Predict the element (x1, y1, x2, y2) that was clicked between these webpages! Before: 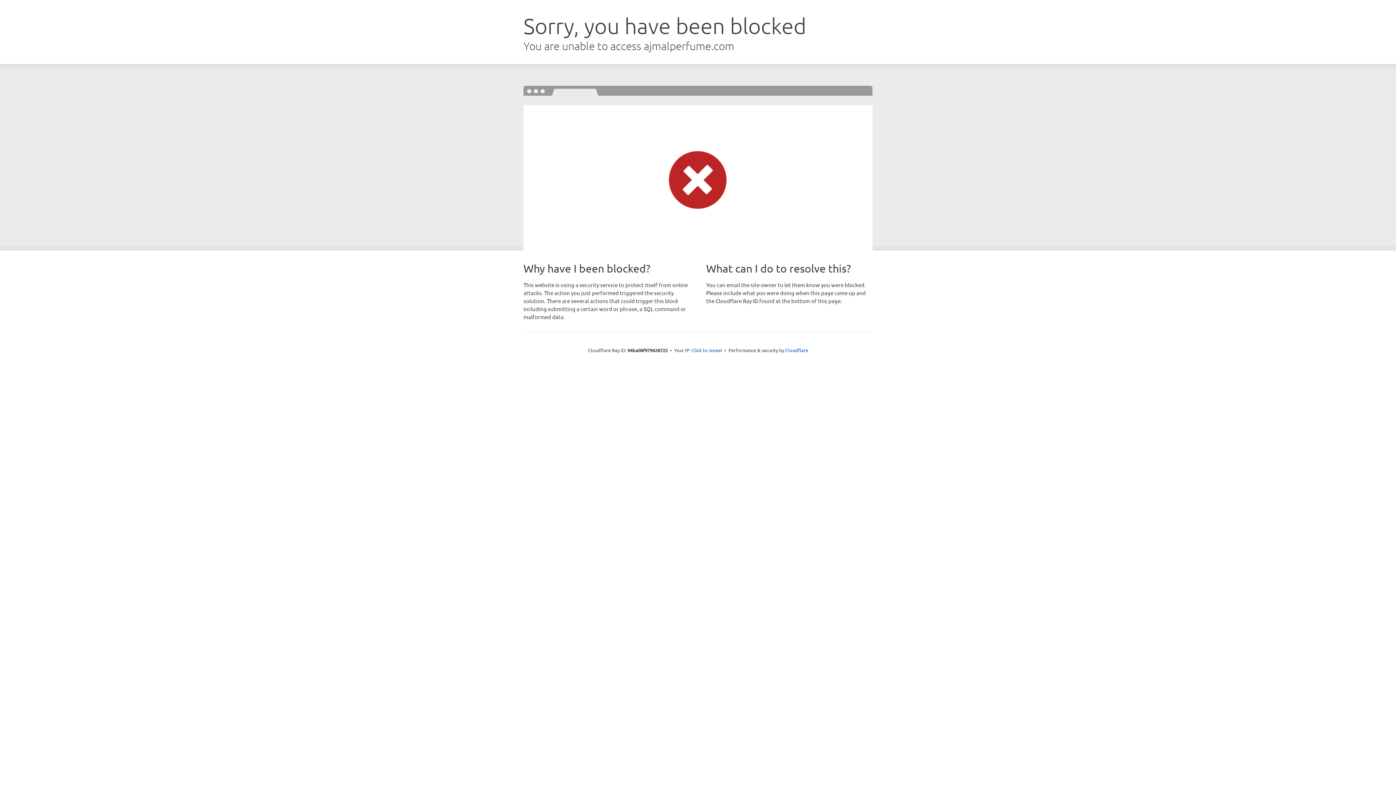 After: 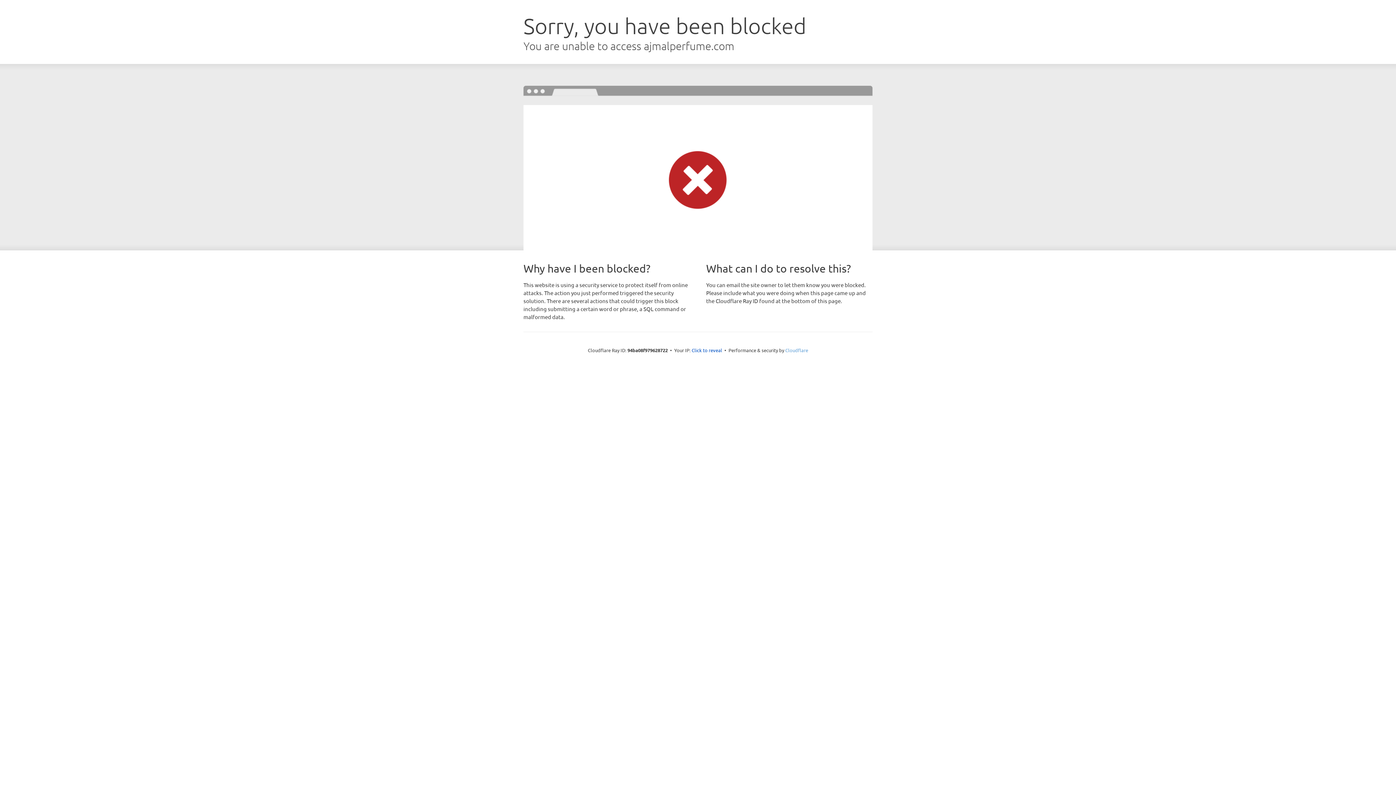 Action: label: Cloudflare bbox: (785, 347, 808, 353)